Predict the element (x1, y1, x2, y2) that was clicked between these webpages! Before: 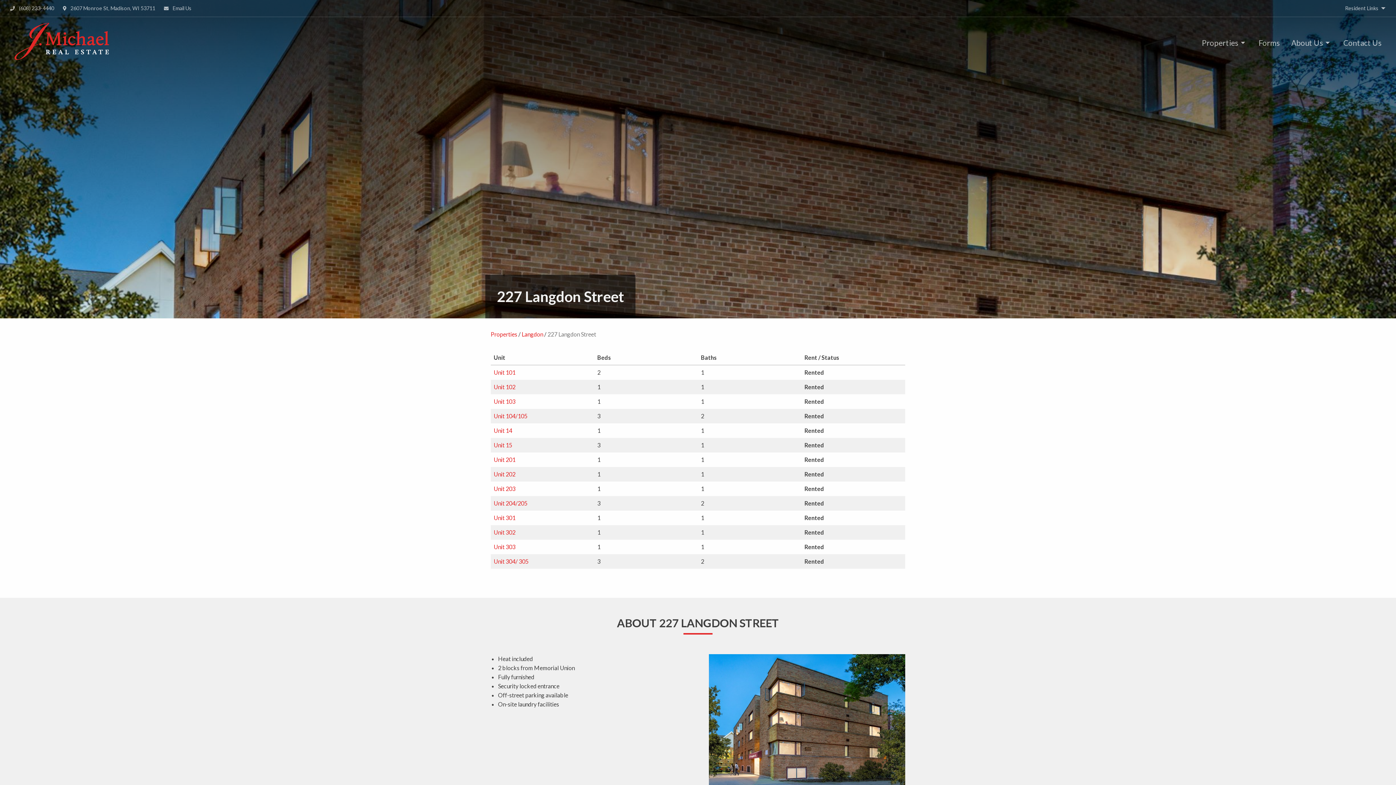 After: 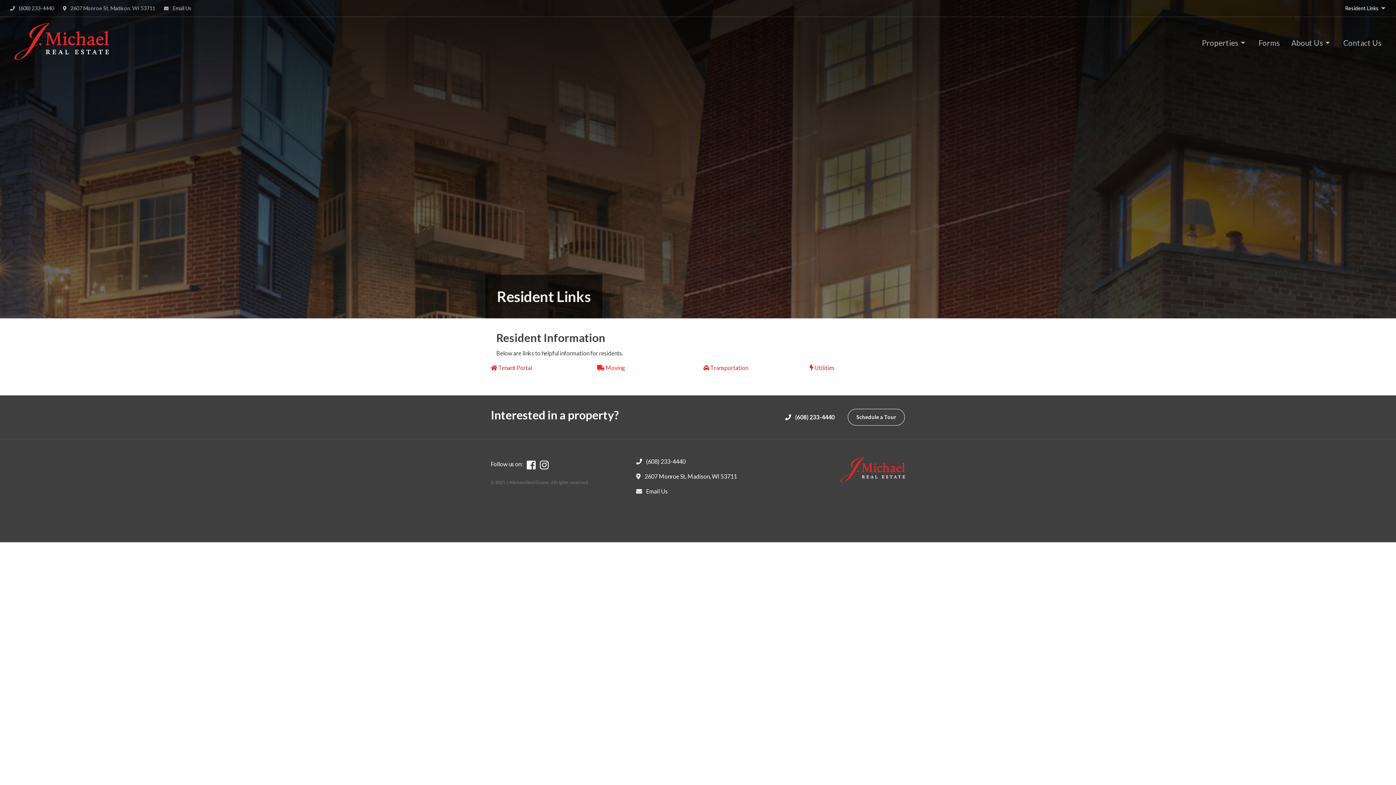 Action: label: Resident Links bbox: (1339, 1, 1387, 14)